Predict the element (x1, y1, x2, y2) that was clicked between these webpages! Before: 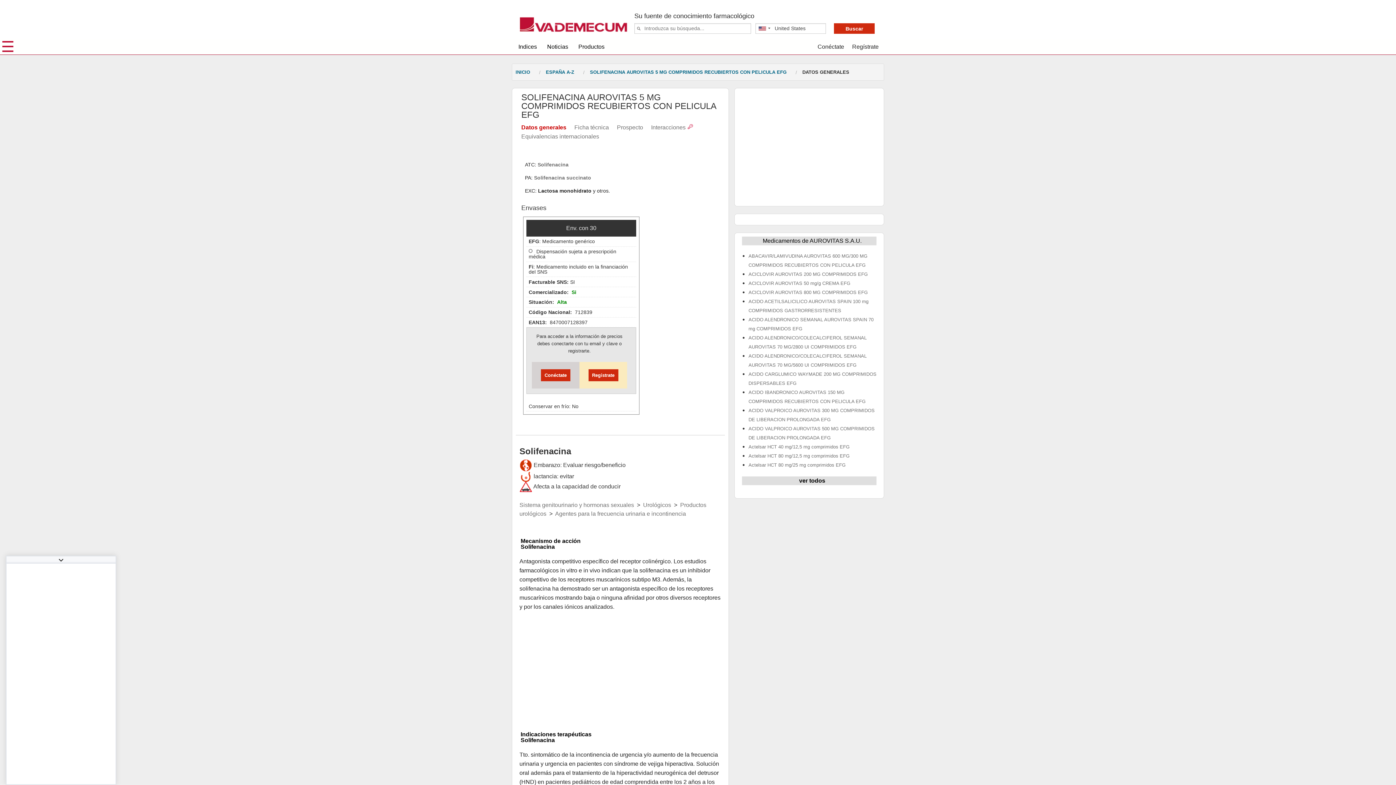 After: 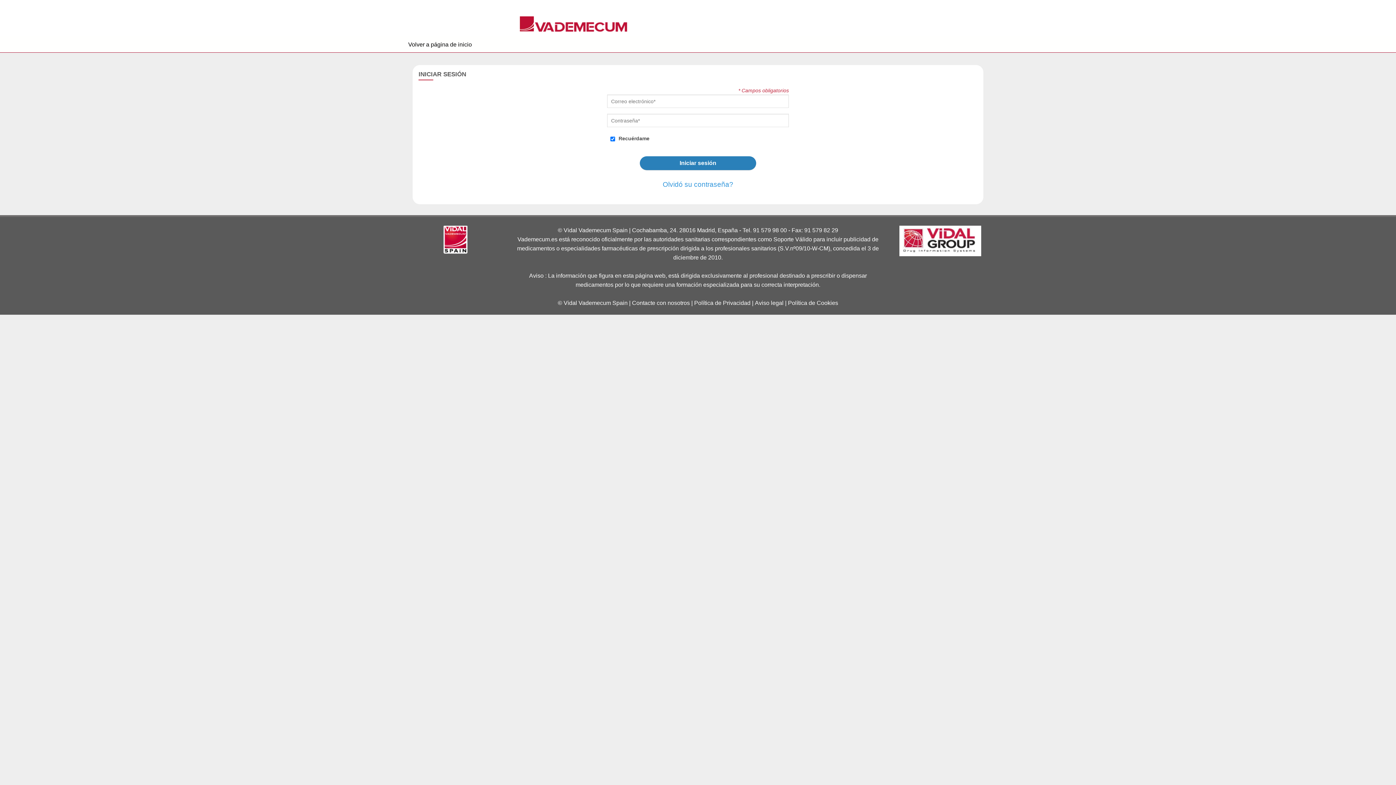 Action: label: Conéctate bbox: (541, 369, 570, 381)